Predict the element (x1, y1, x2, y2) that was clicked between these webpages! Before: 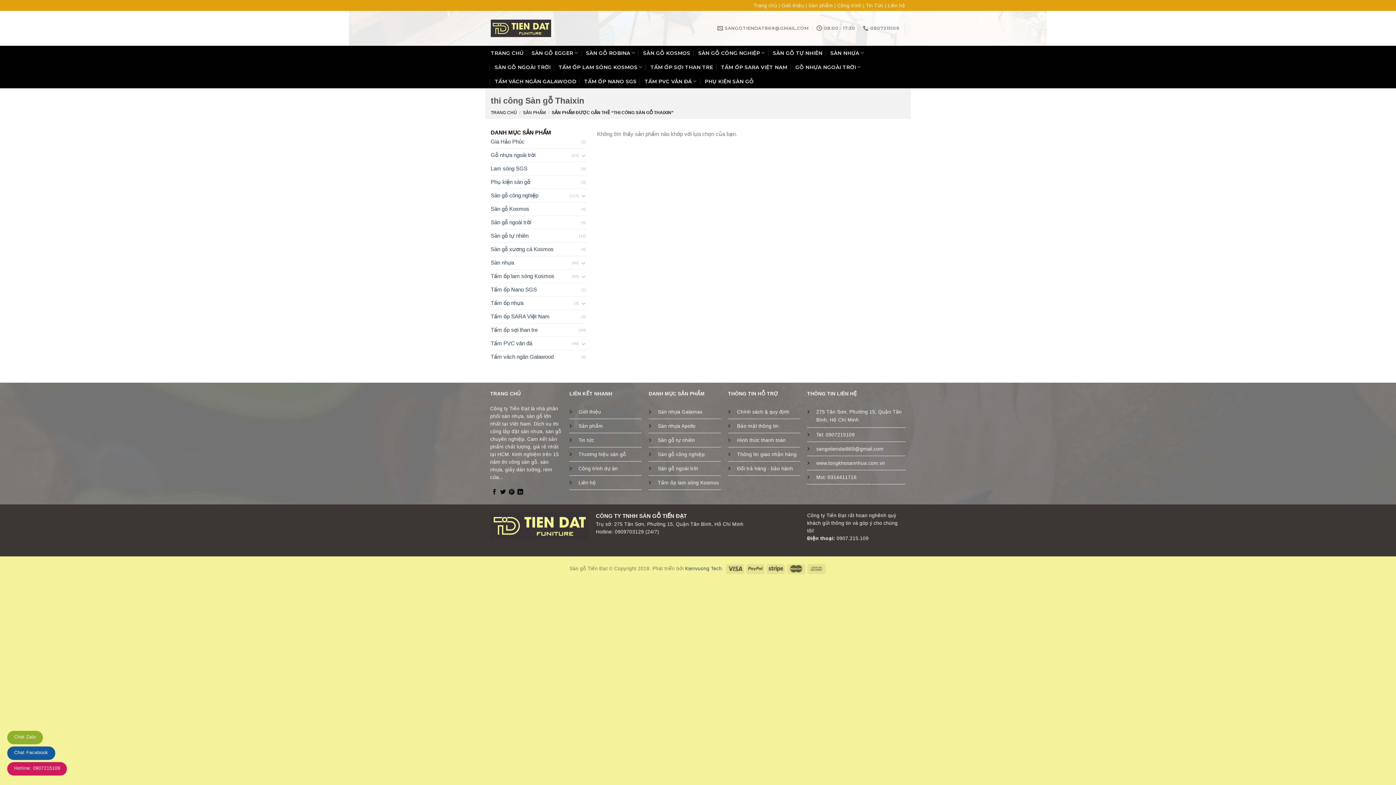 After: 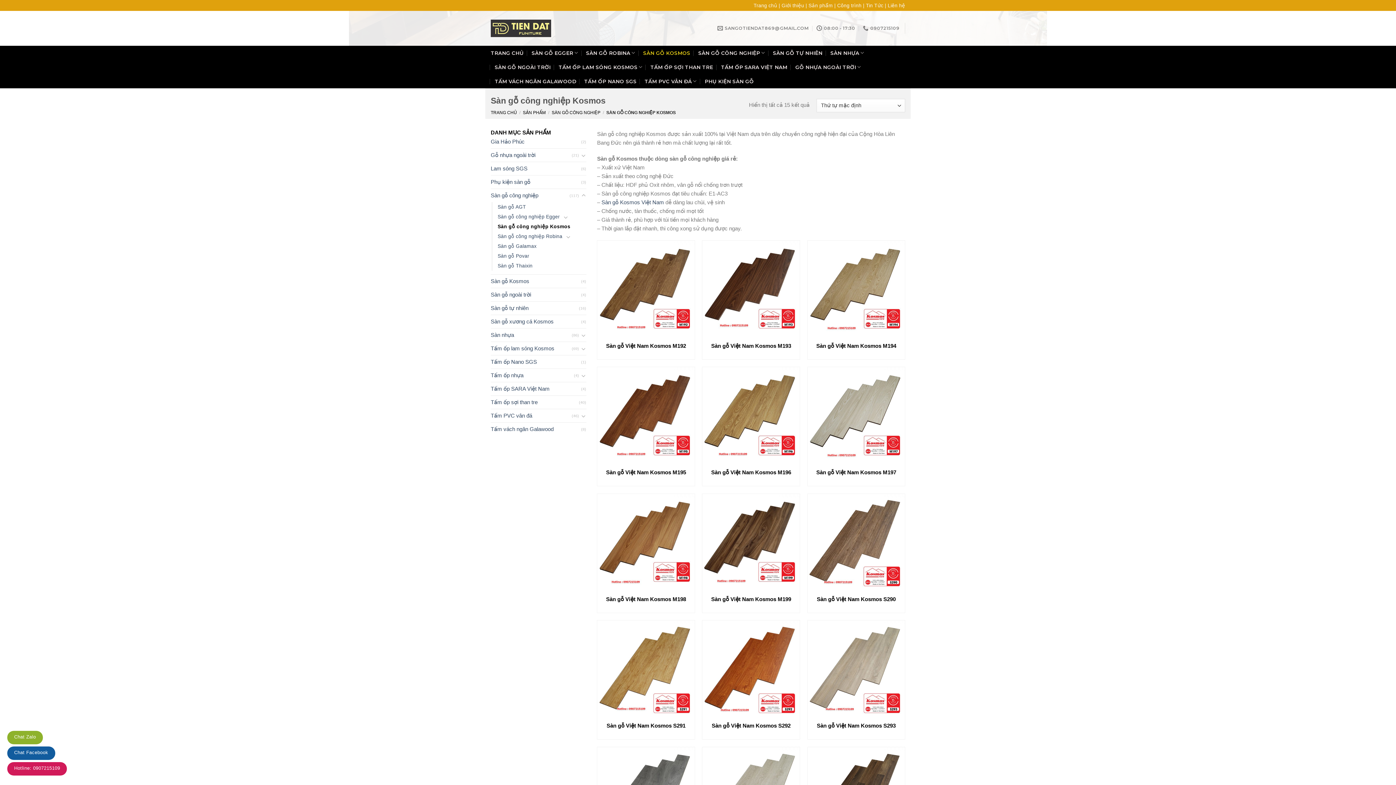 Action: label: SÀN GỖ KOSMOS bbox: (643, 46, 690, 59)